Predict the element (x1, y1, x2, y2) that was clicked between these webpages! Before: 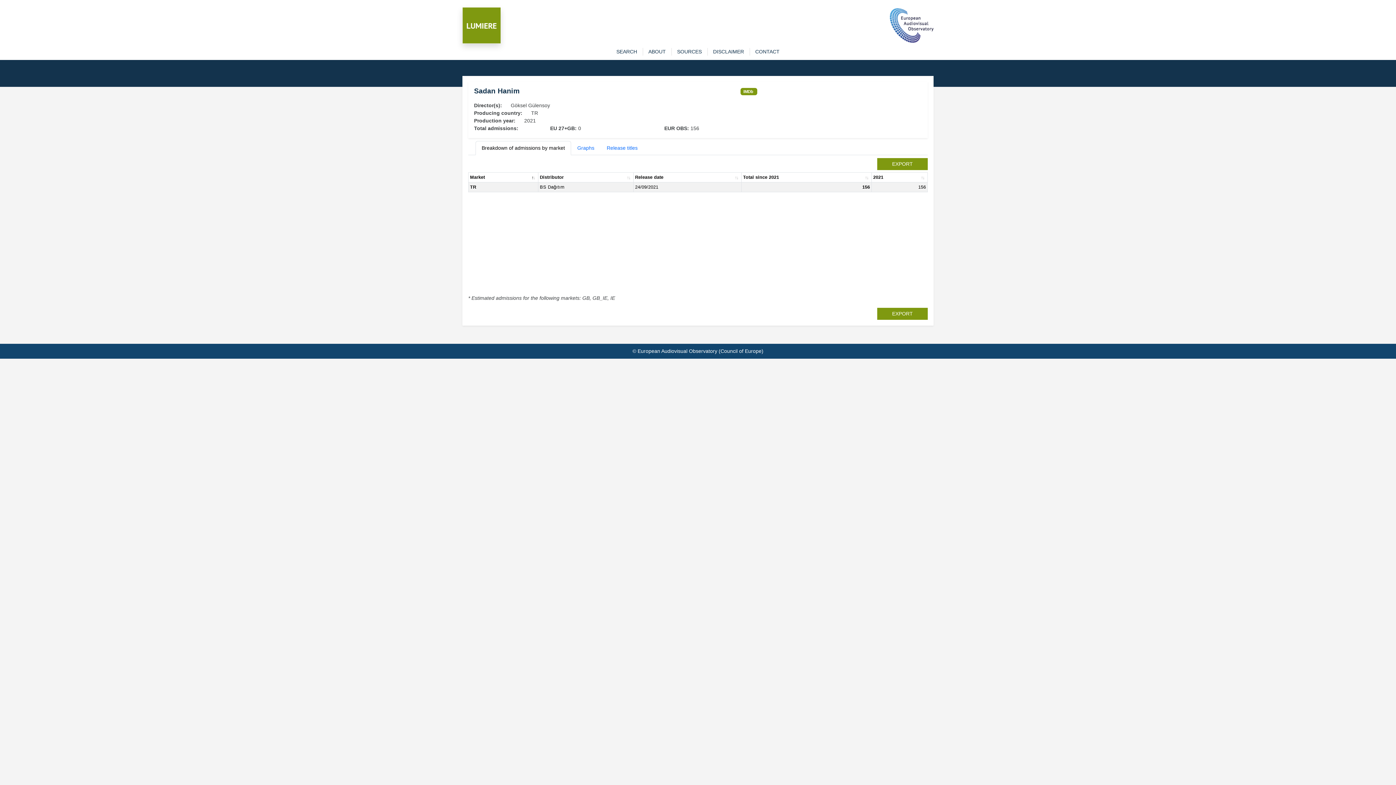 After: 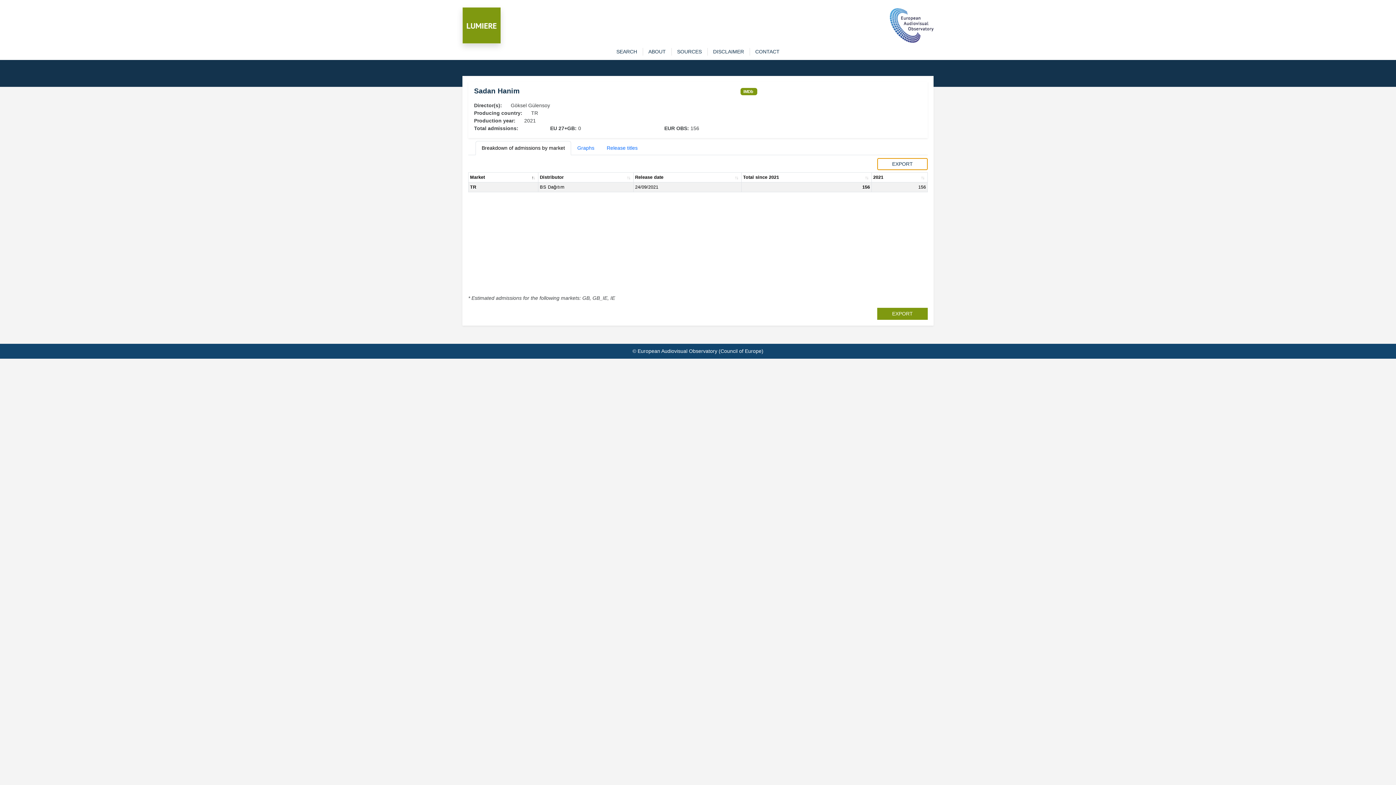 Action: label: EXPORT bbox: (877, 158, 928, 170)